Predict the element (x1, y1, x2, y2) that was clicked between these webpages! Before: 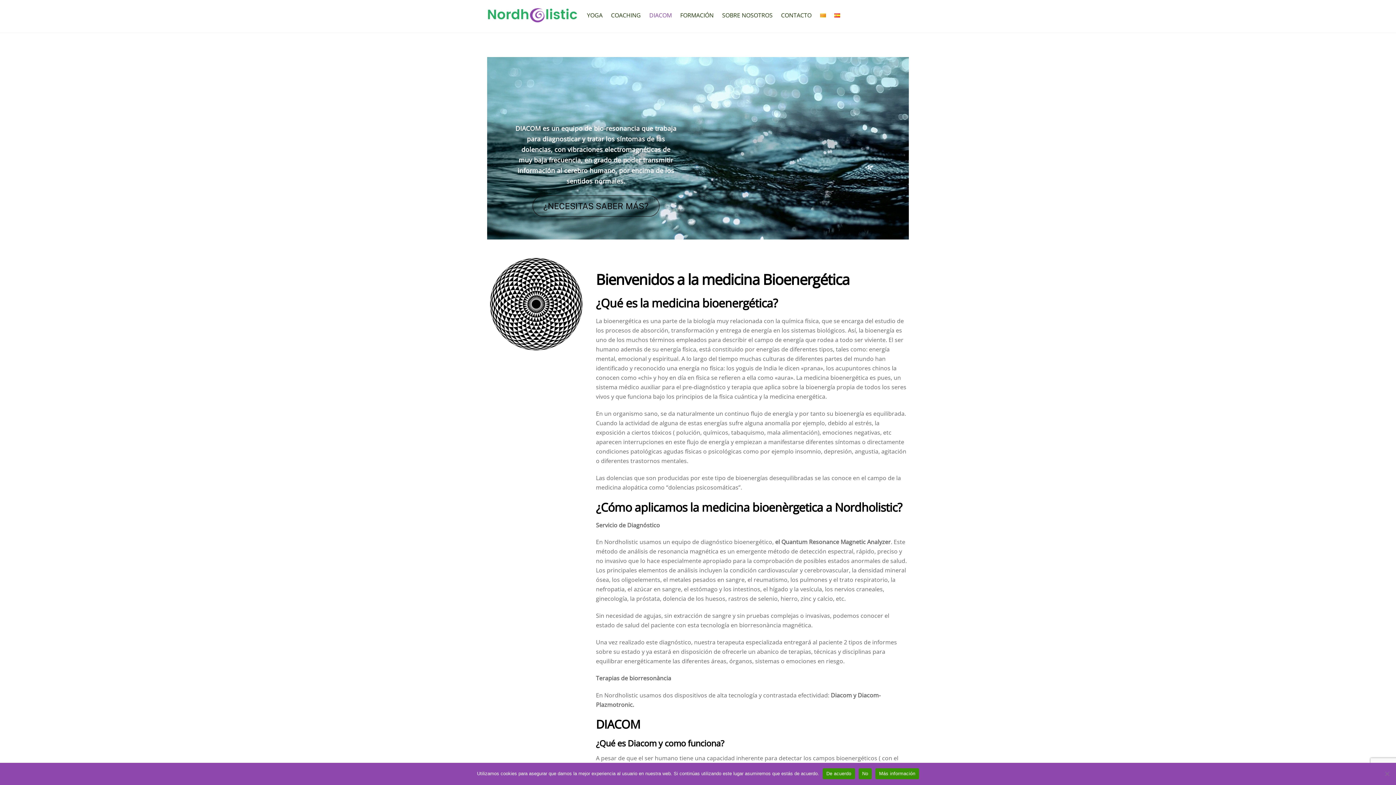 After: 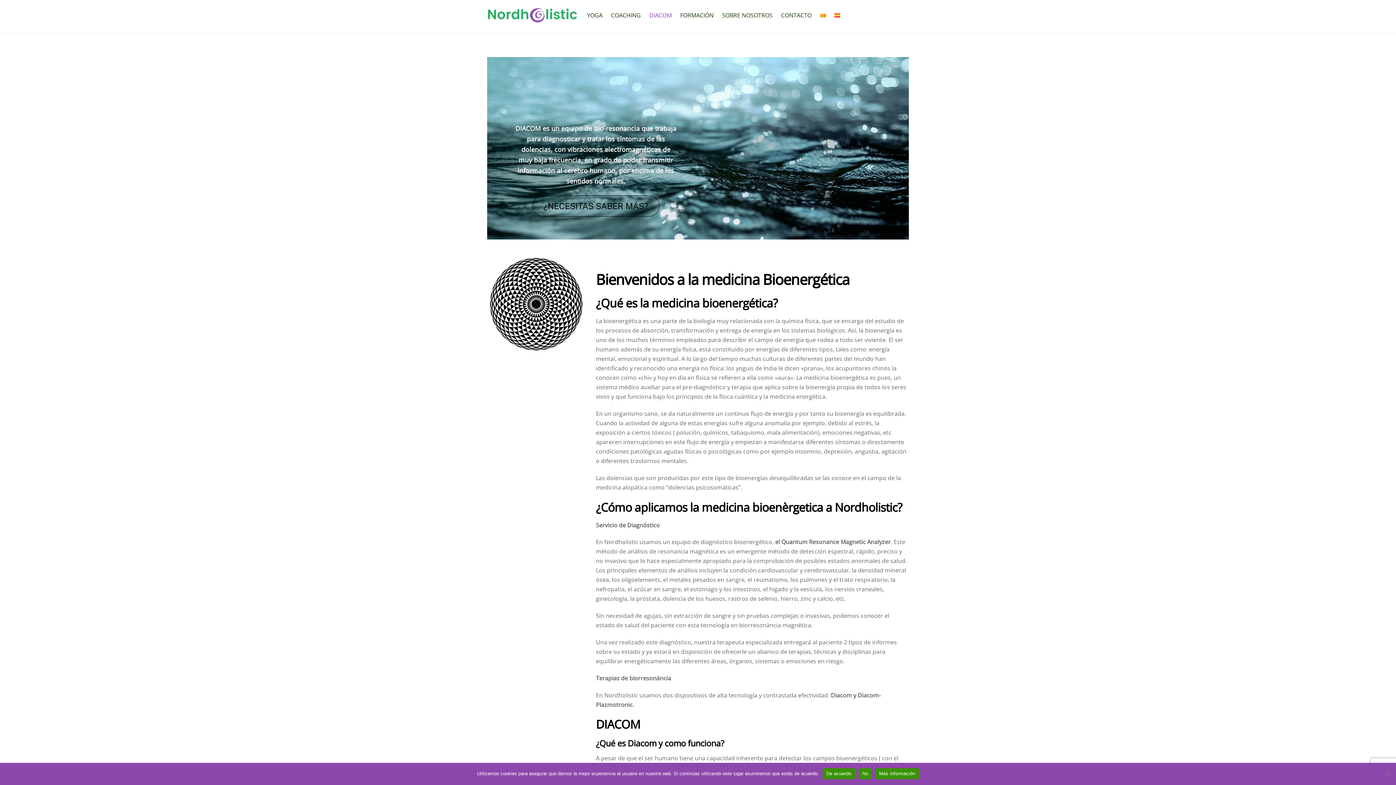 Action: label: DIACOM bbox: (645, 6, 675, 23)